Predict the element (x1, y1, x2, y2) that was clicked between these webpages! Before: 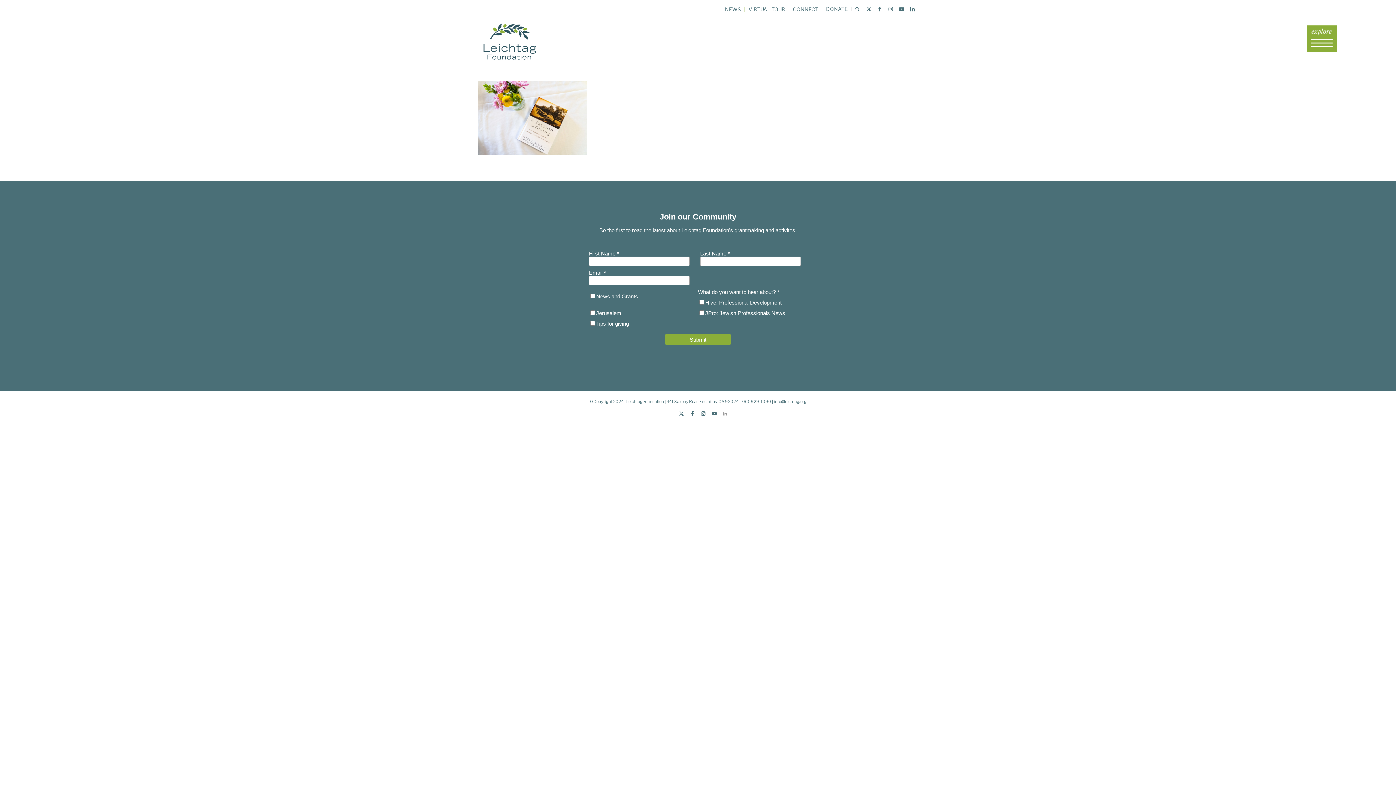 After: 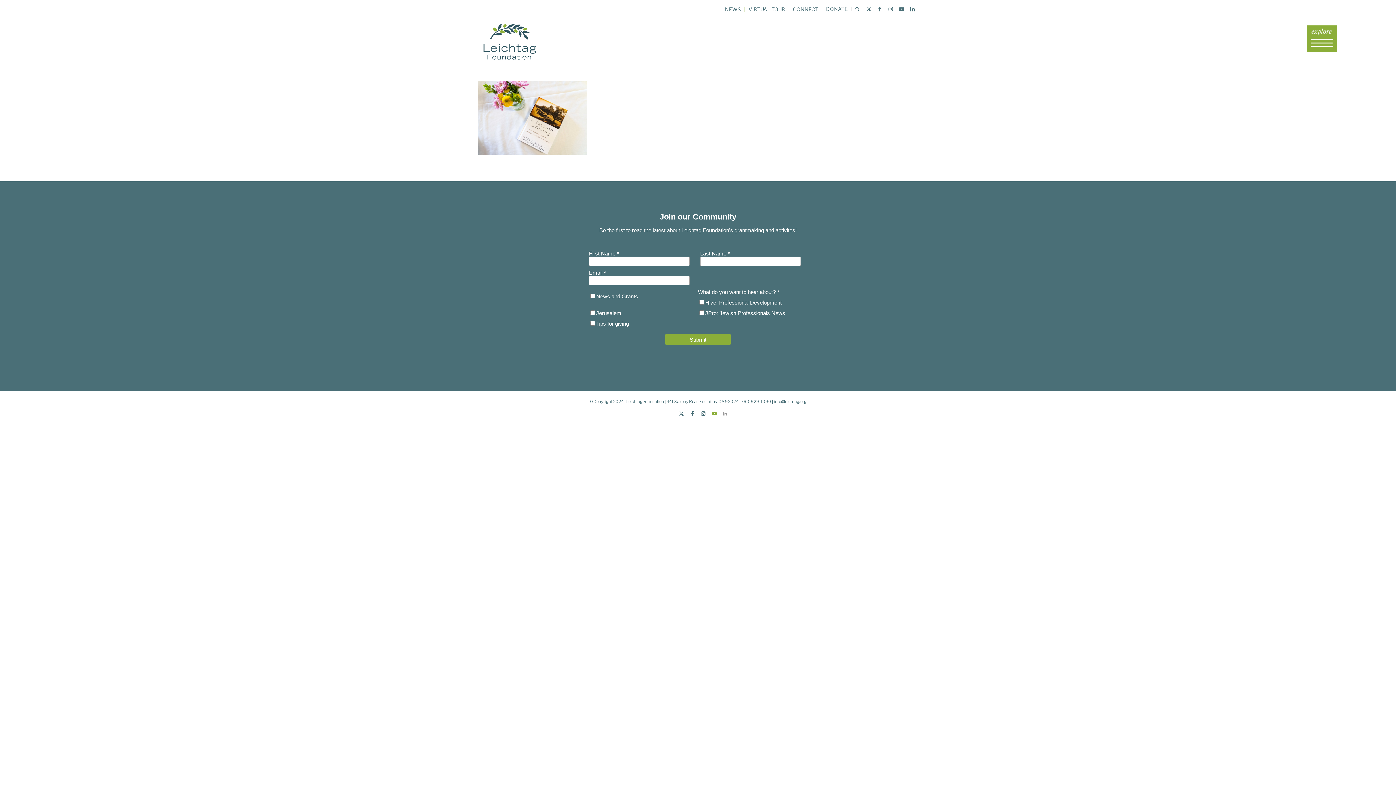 Action: bbox: (708, 408, 719, 419) label: Link to Youtube